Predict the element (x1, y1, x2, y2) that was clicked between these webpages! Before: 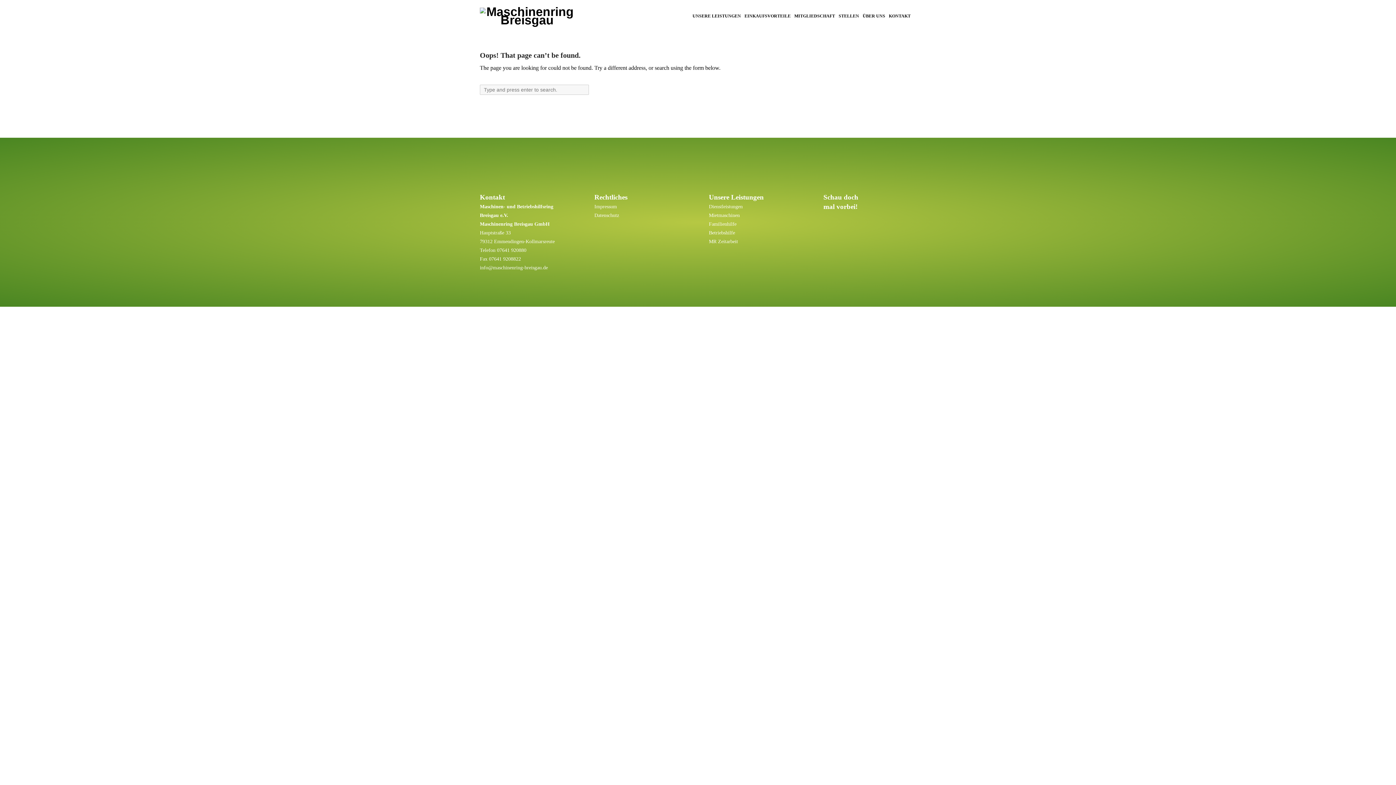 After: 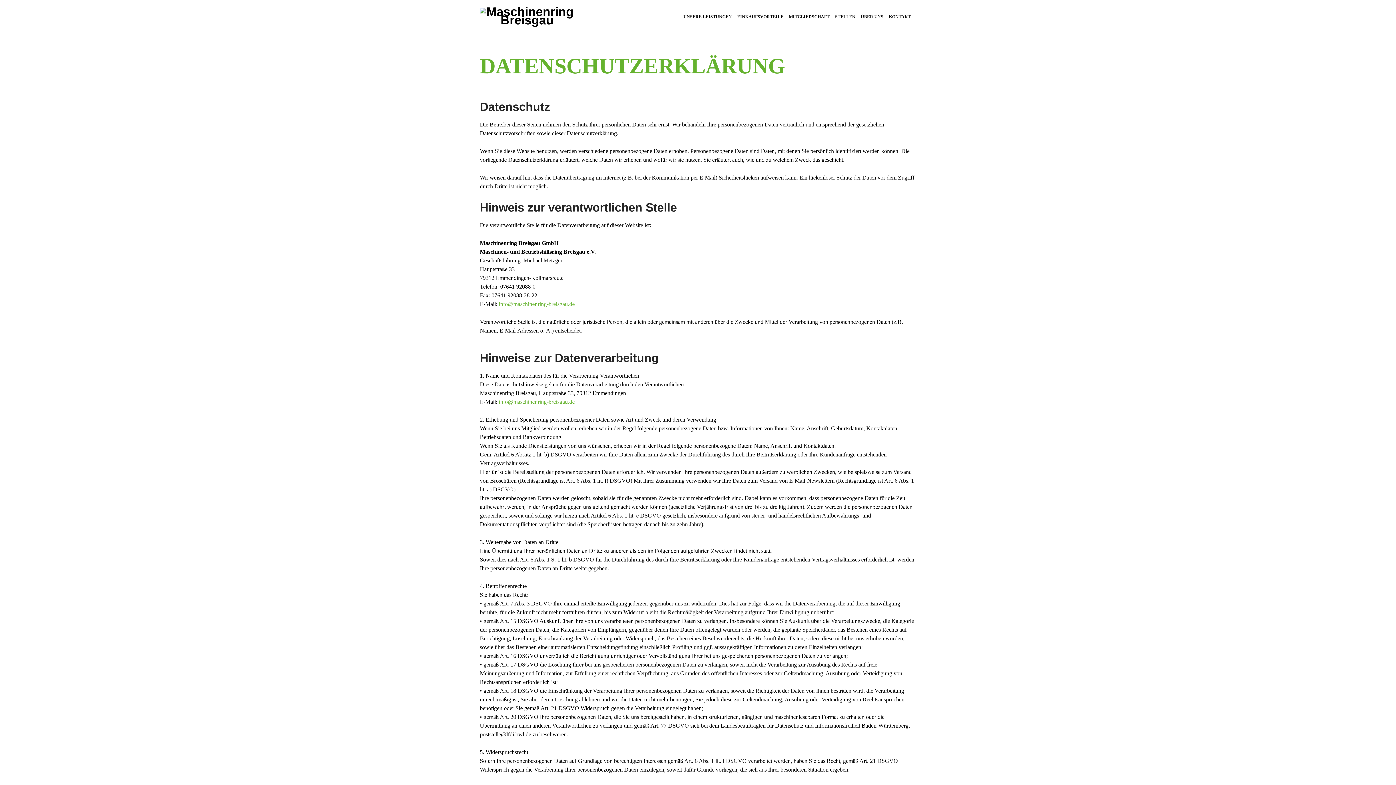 Action: bbox: (594, 212, 619, 218) label: Datenschutz